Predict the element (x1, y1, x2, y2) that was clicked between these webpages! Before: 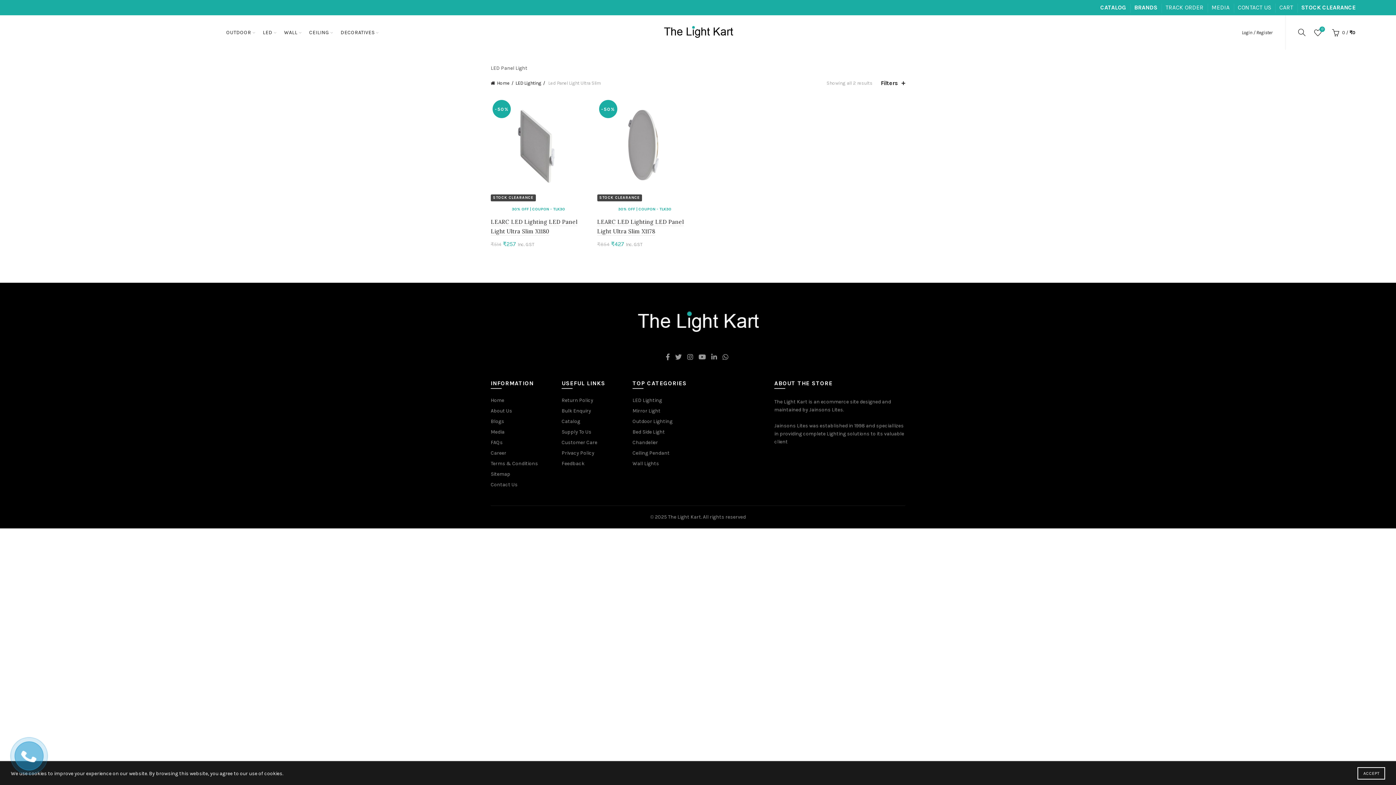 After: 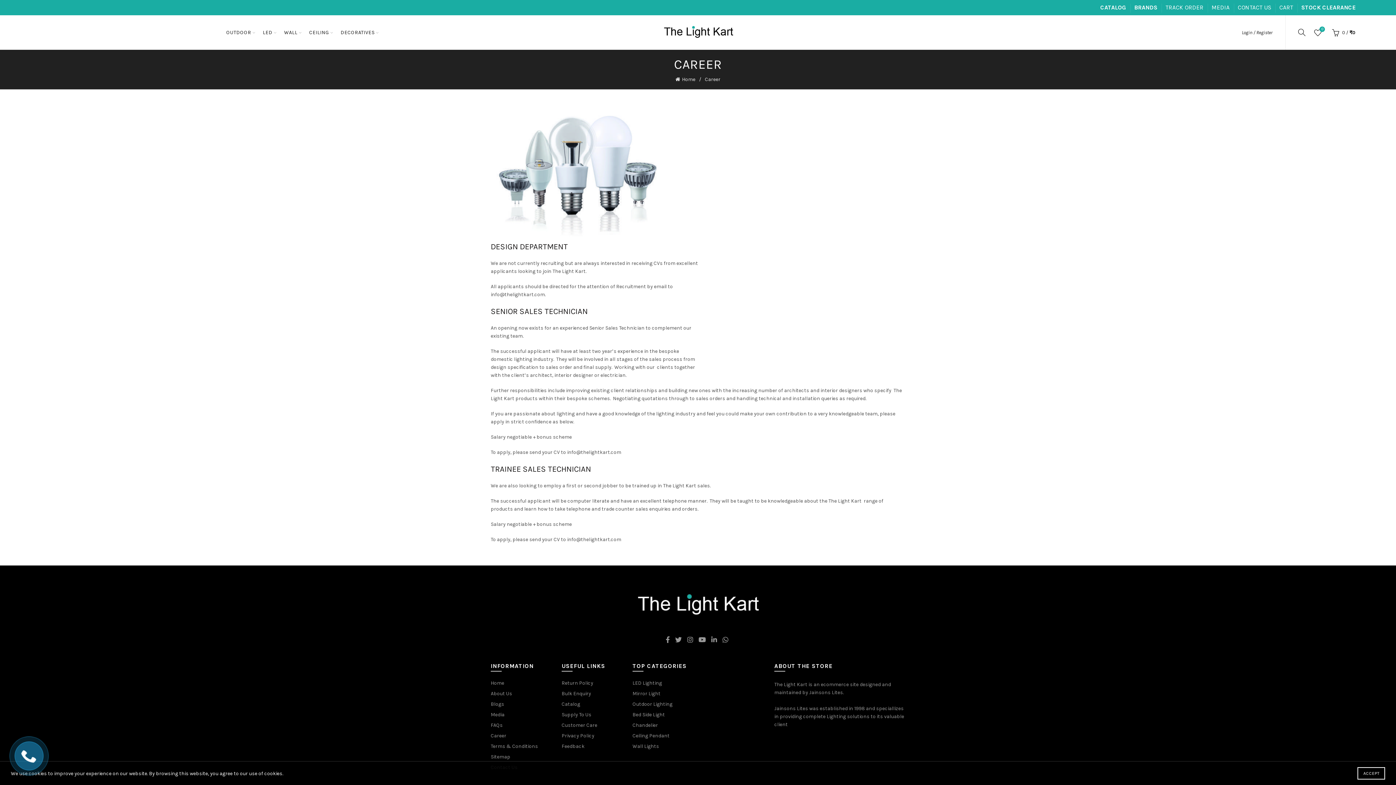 Action: bbox: (490, 450, 506, 456) label: Career